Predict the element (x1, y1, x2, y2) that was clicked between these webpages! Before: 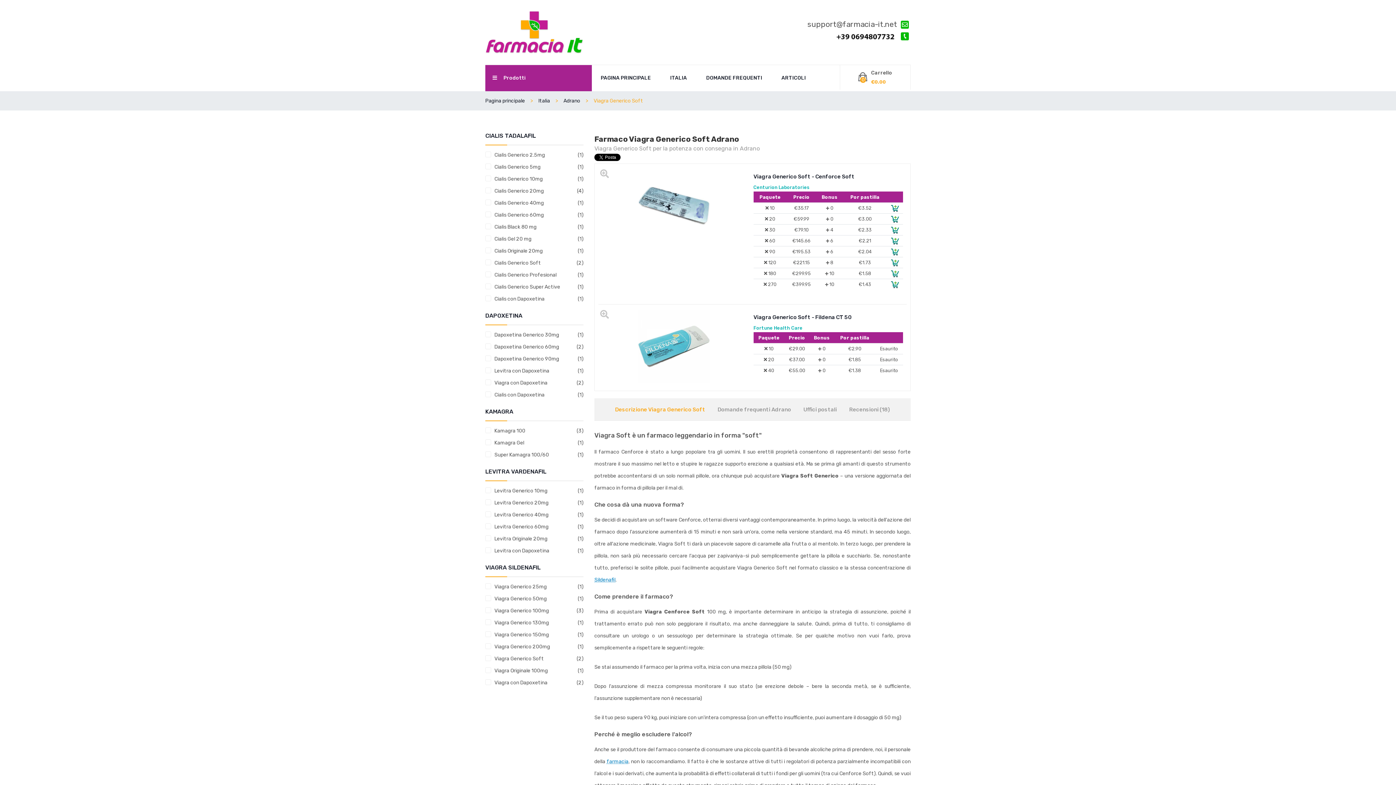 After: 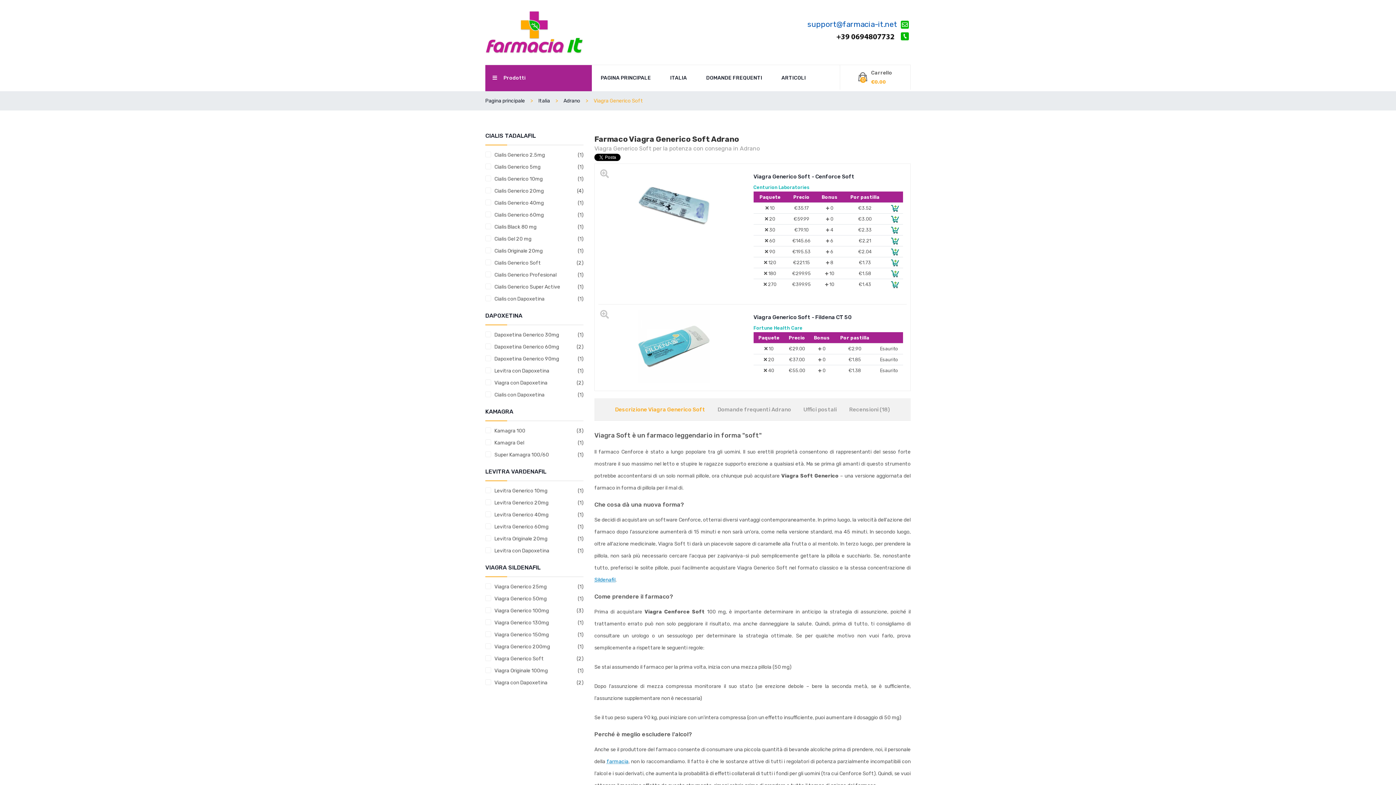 Action: bbox: (807, 20, 910, 28) label: support@farmacia-it.net 